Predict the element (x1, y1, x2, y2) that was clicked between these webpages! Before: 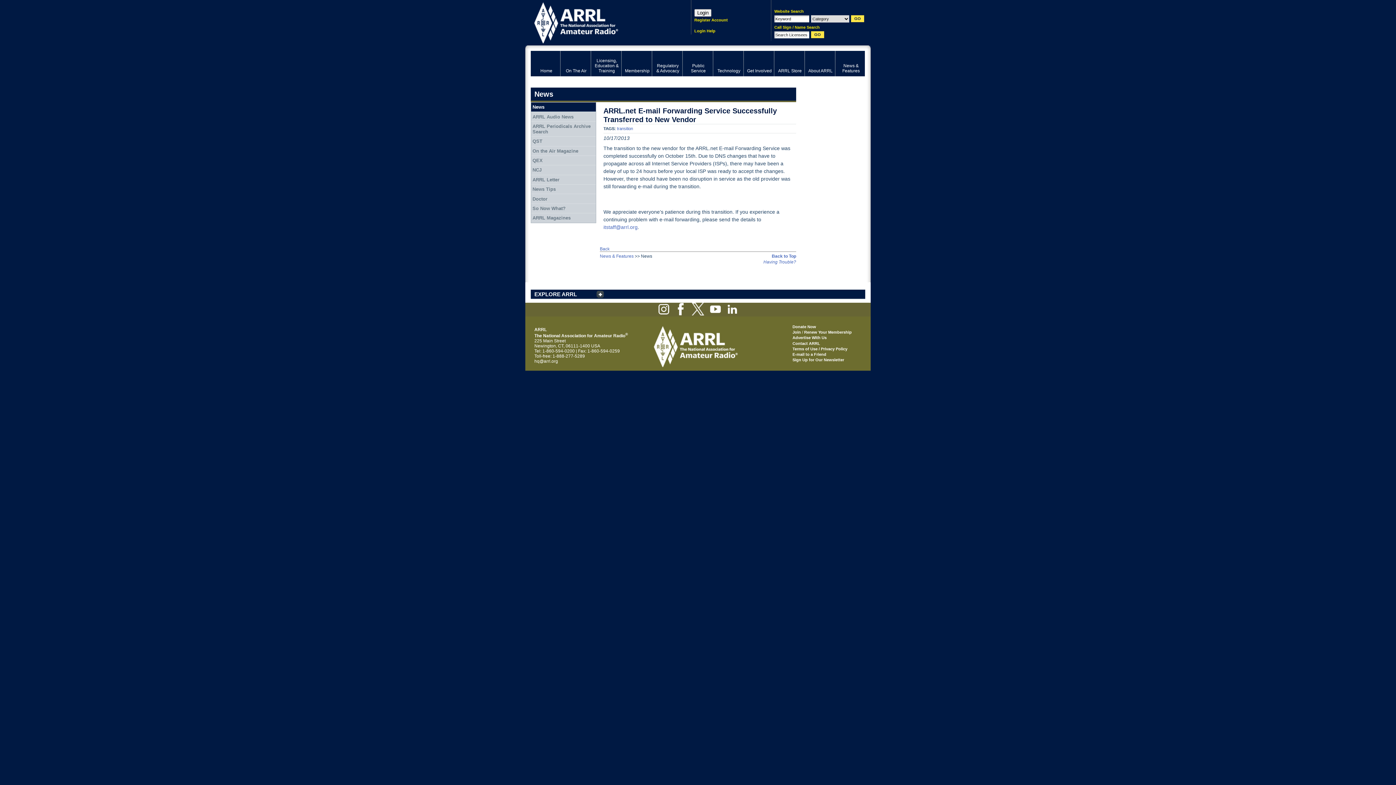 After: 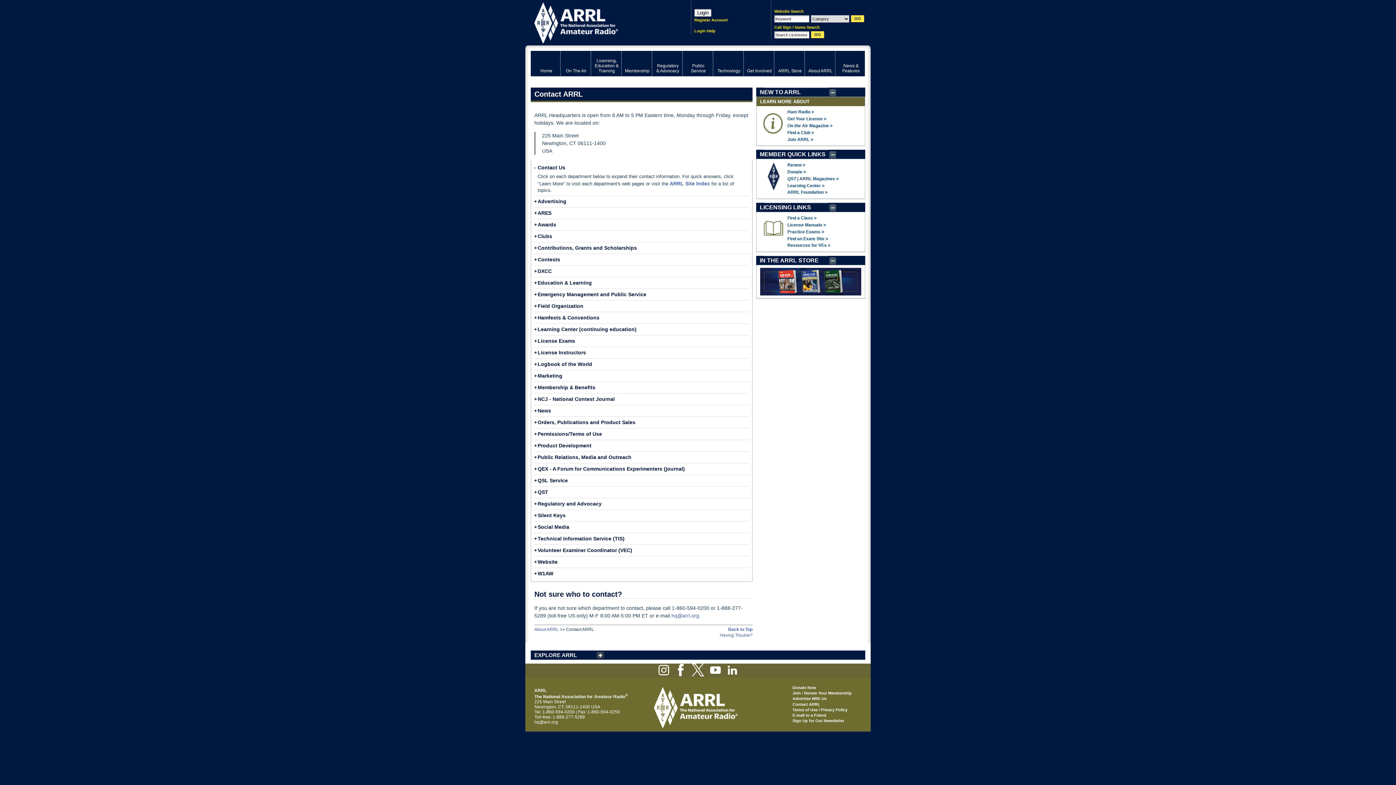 Action: label: Contact ARRL bbox: (792, 341, 820, 345)